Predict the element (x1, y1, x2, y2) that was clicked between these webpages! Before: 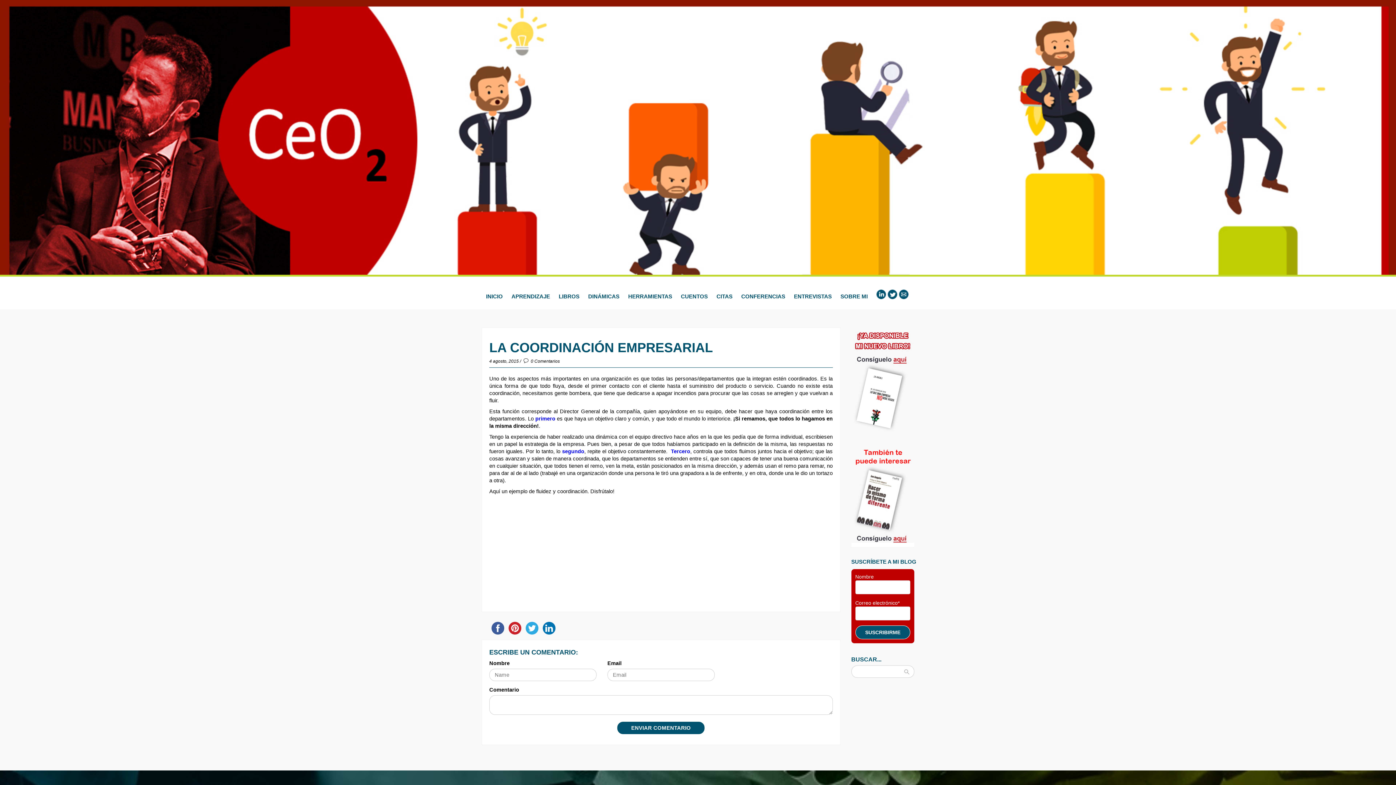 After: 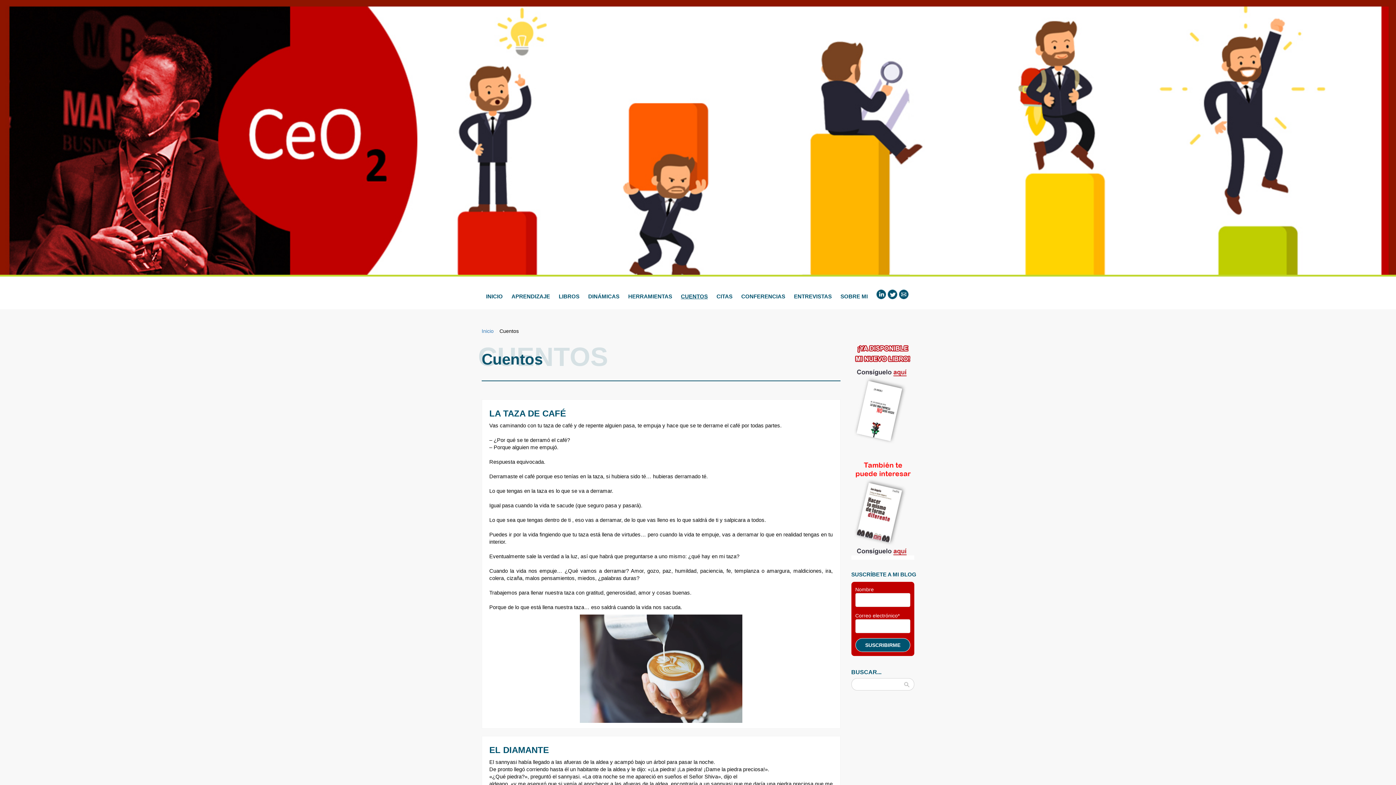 Action: label: CUENTOS bbox: (676, 287, 712, 305)